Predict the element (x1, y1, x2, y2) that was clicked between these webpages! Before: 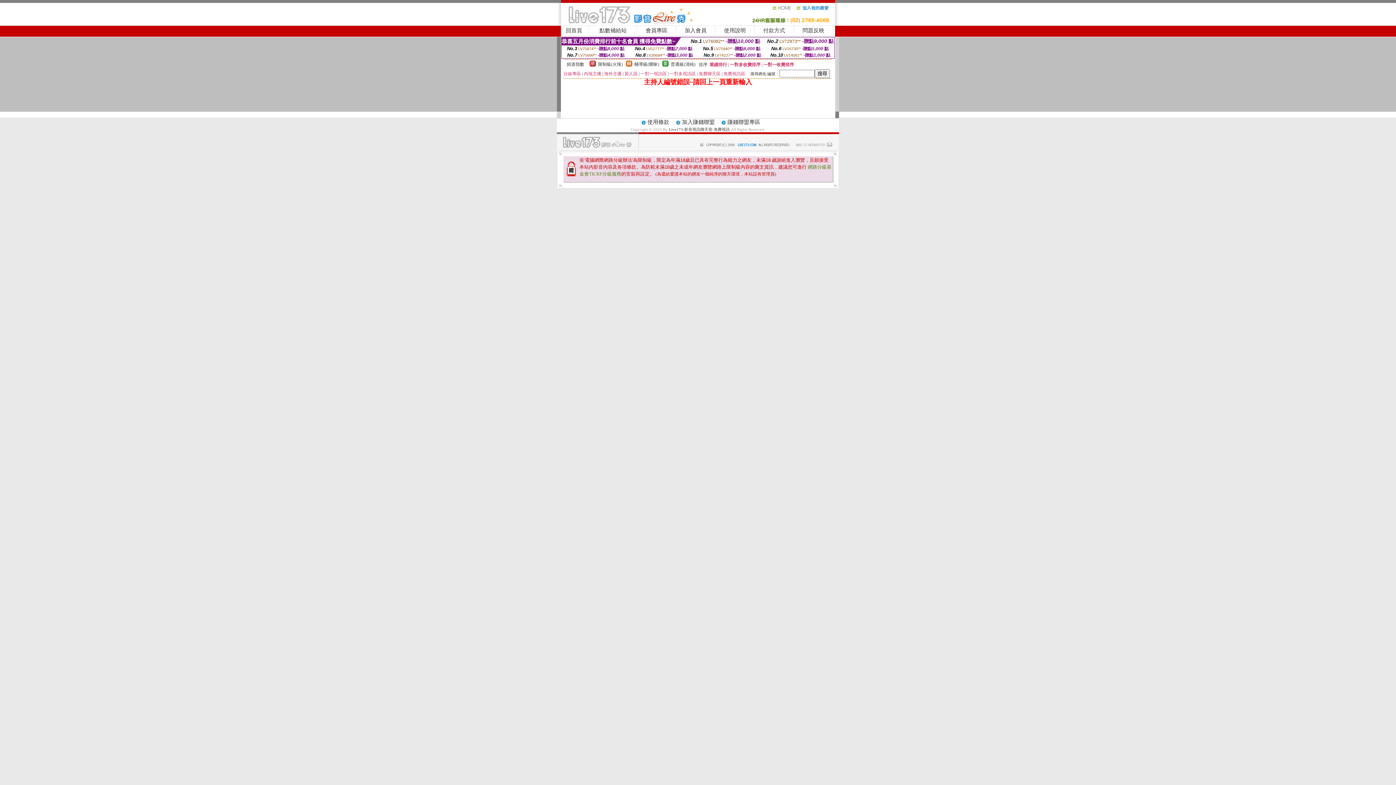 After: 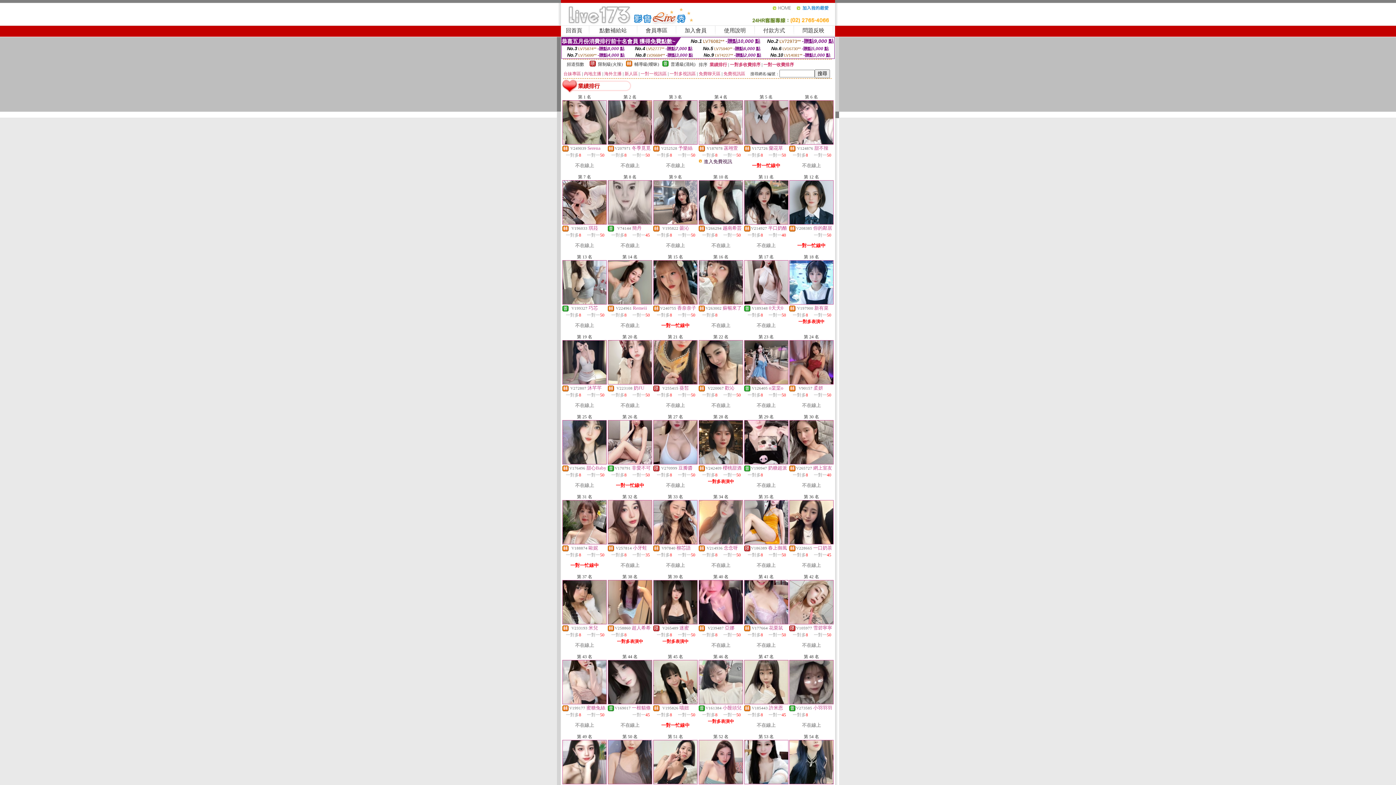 Action: bbox: (709, 62, 727, 67) label: 業績排行